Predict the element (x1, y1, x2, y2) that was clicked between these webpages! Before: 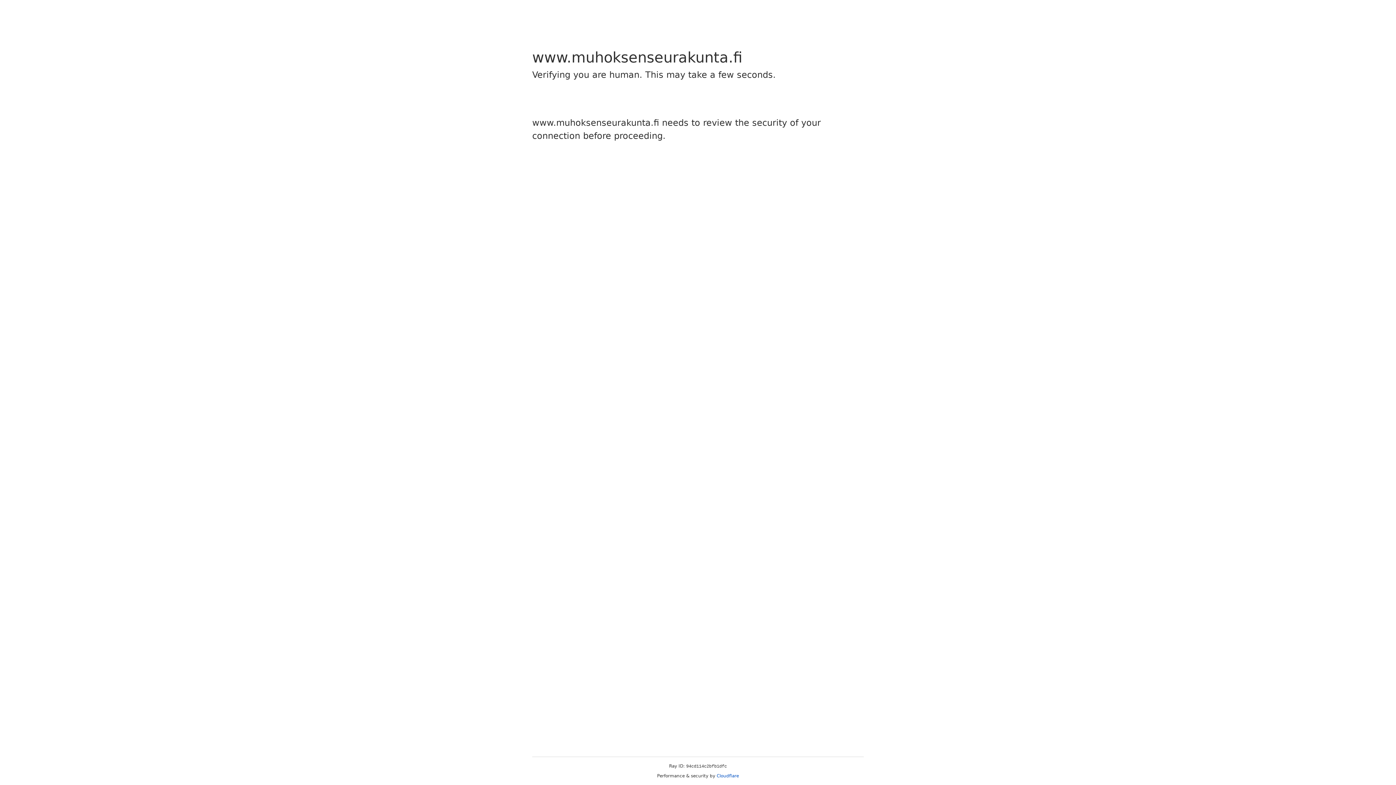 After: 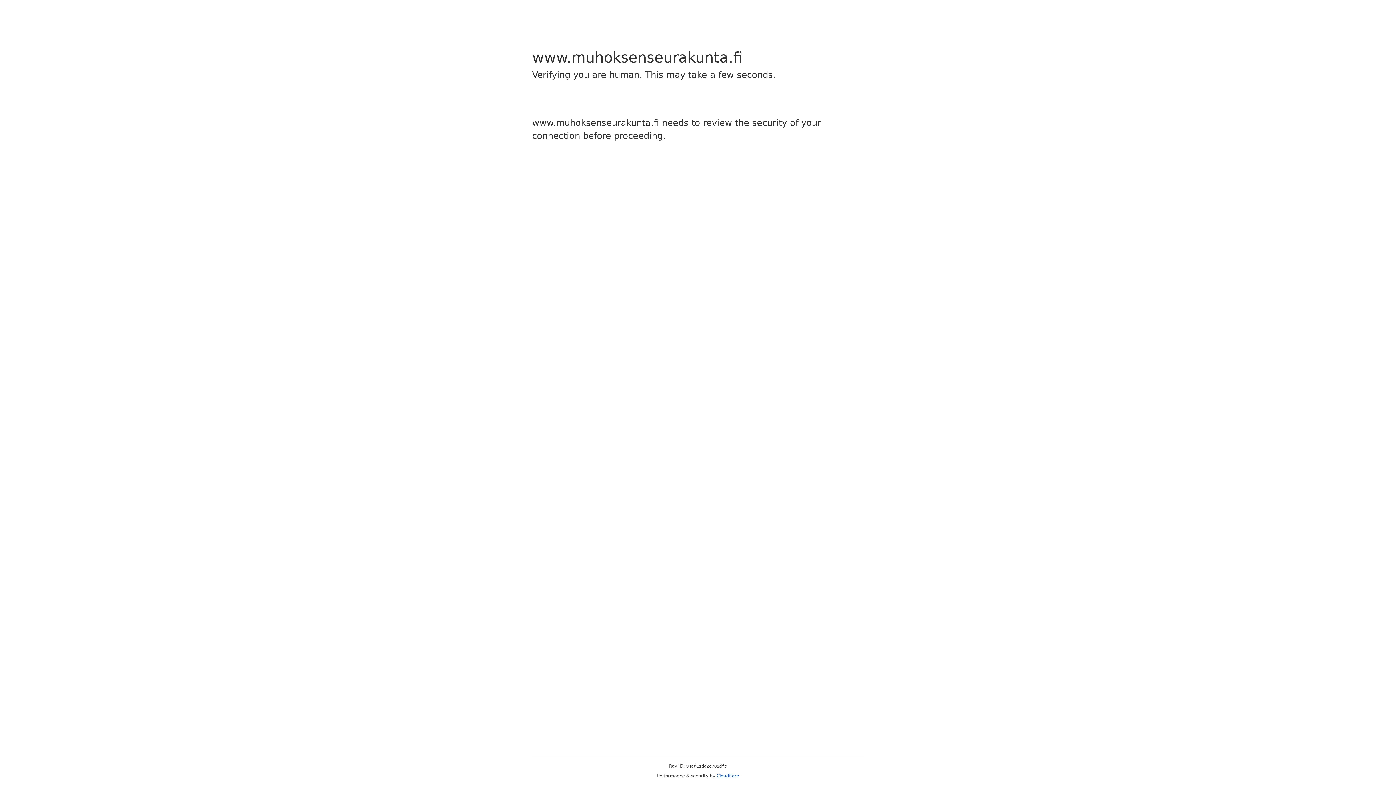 Action: bbox: (716, 773, 739, 778) label: Cloudflare